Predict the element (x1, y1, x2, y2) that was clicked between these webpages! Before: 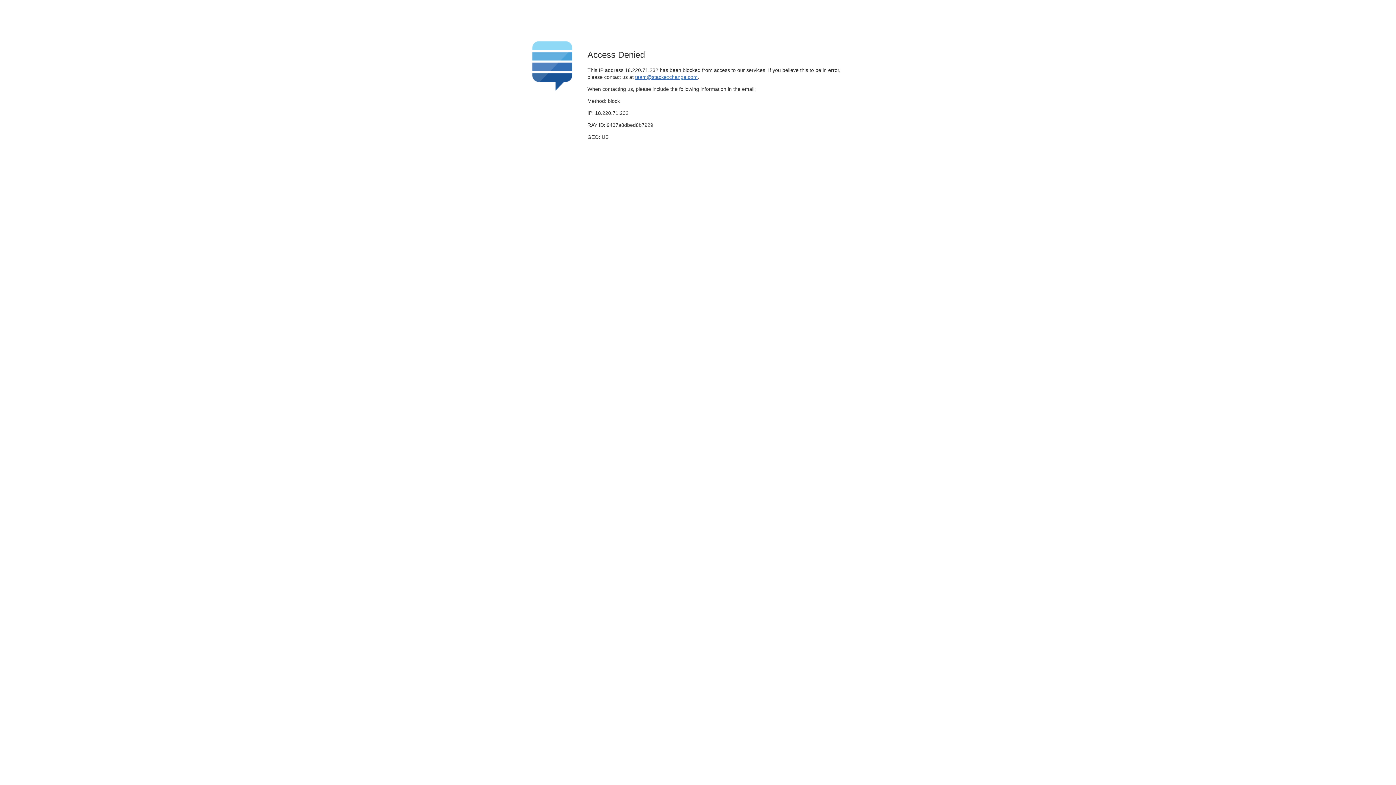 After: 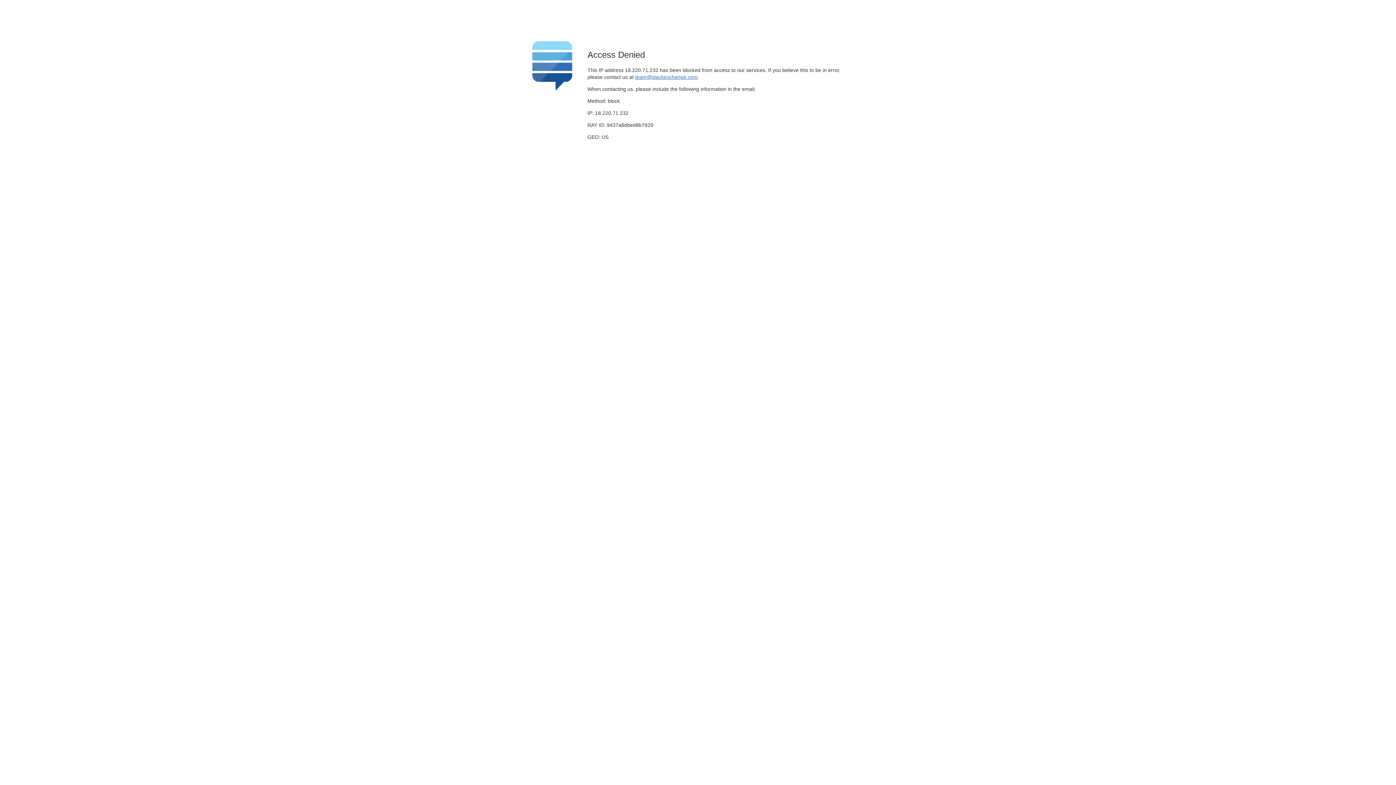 Action: bbox: (635, 74, 697, 79) label: team@stackexchange.com